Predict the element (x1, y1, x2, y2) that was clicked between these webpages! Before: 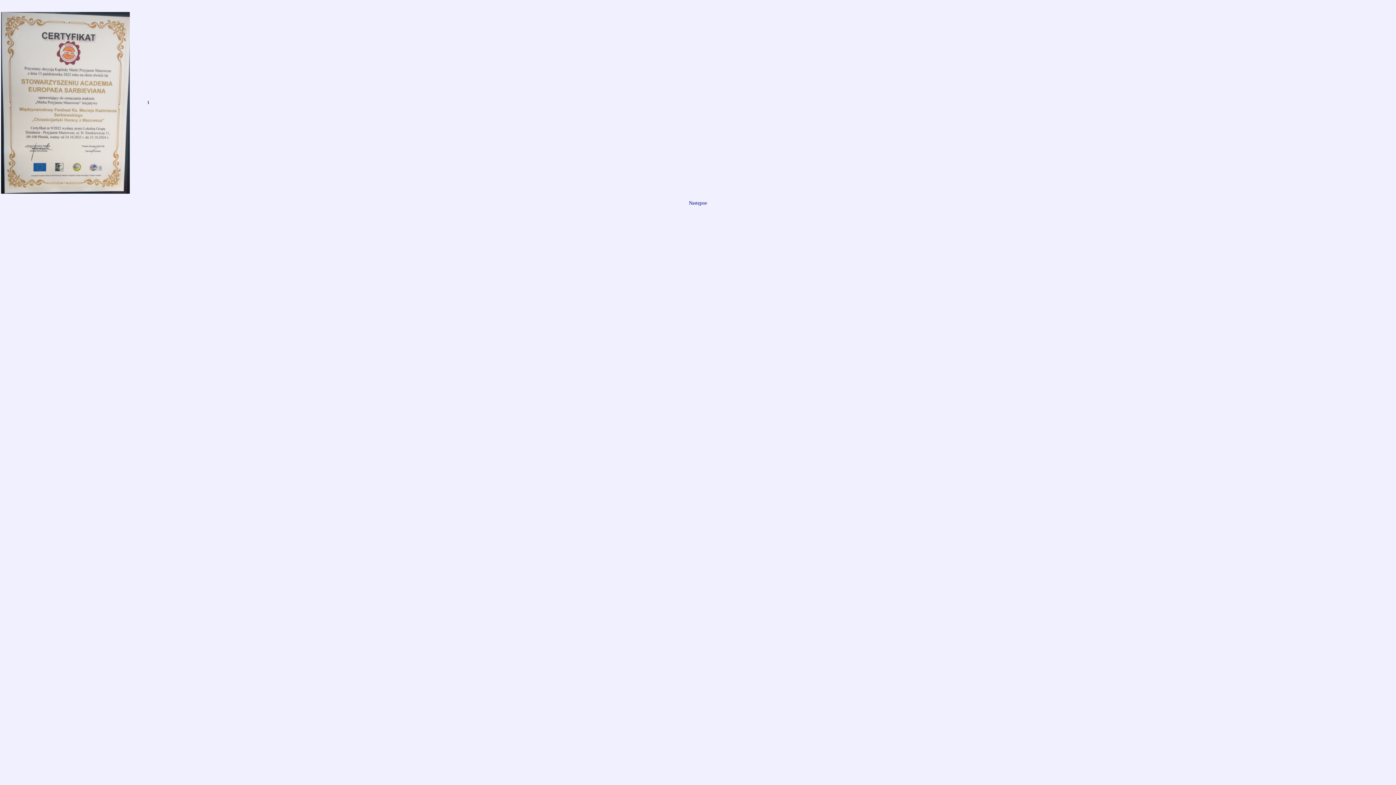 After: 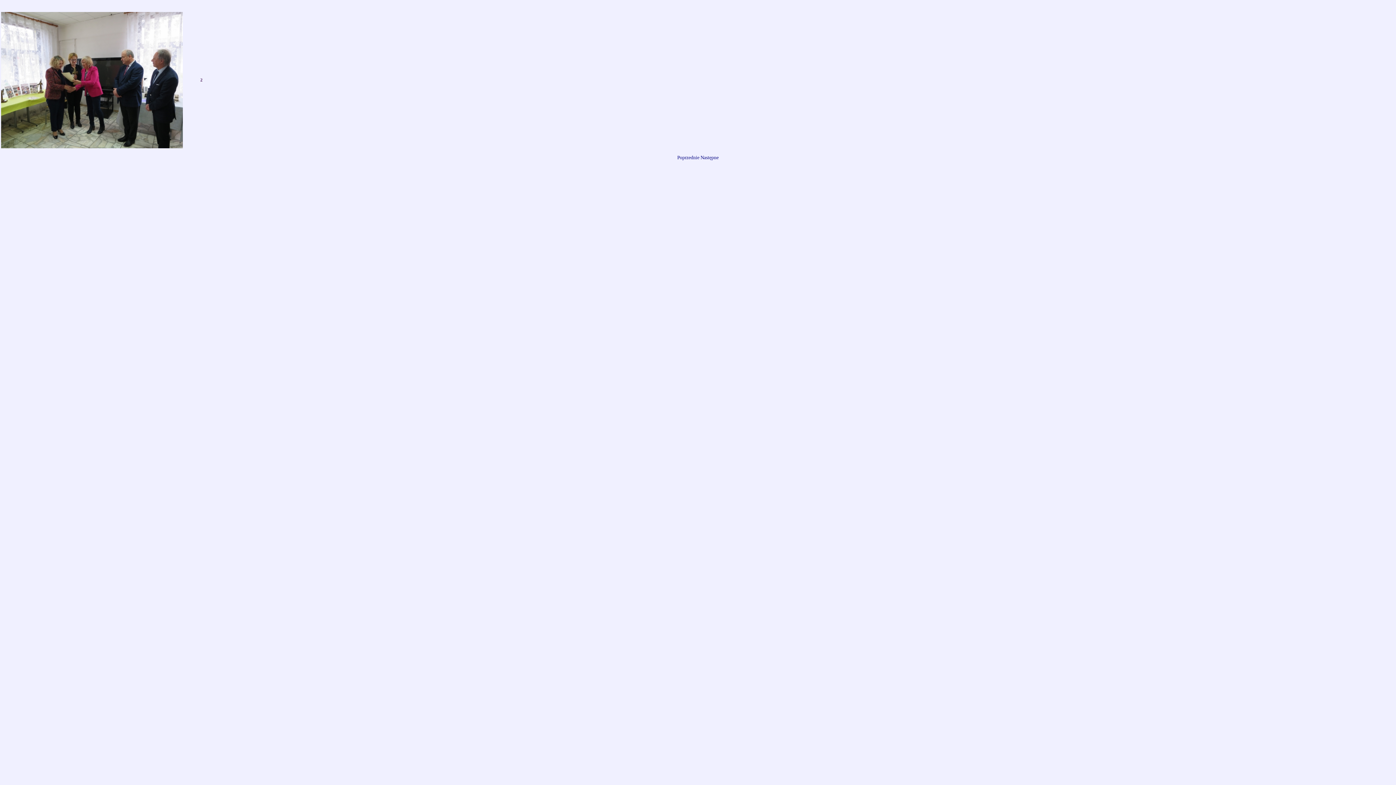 Action: bbox: (689, 200, 707, 205) label: Następne